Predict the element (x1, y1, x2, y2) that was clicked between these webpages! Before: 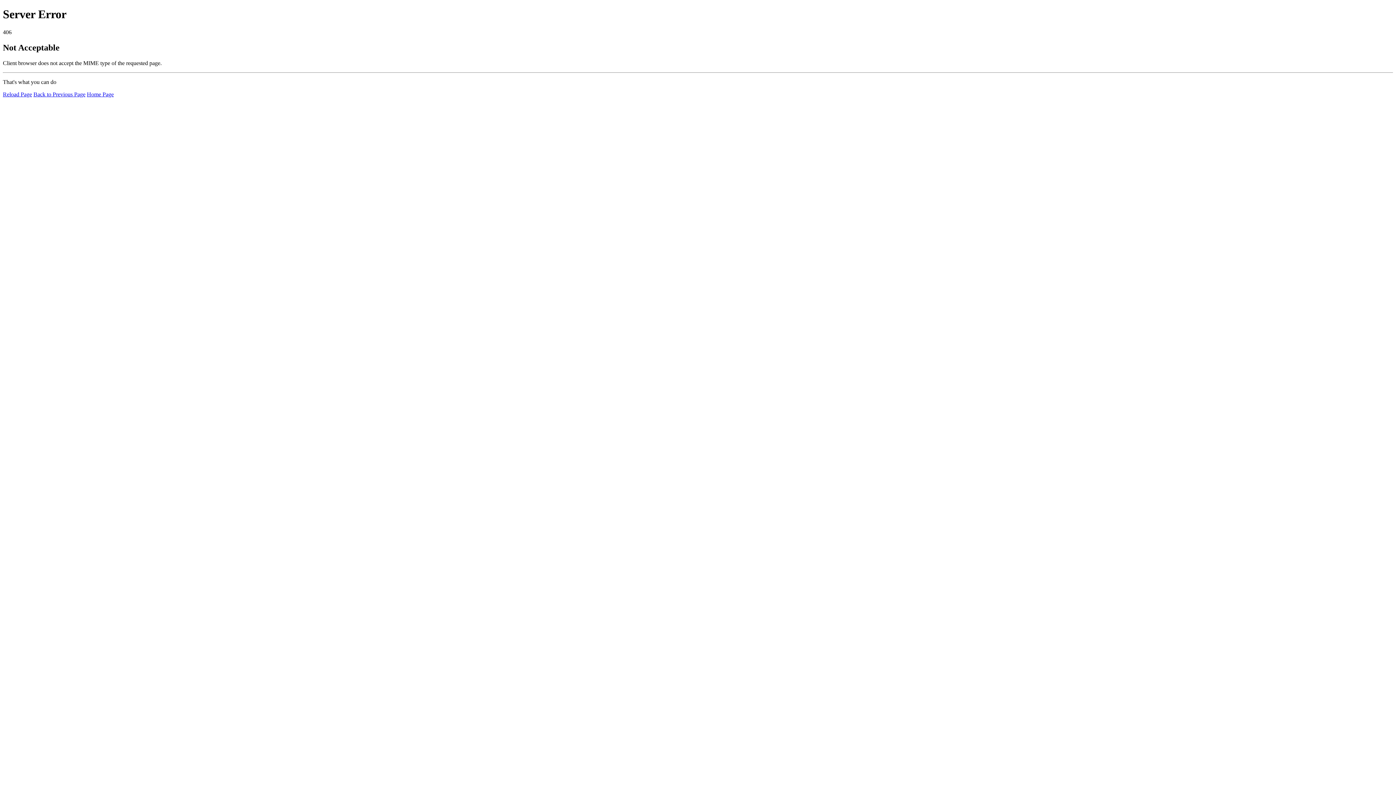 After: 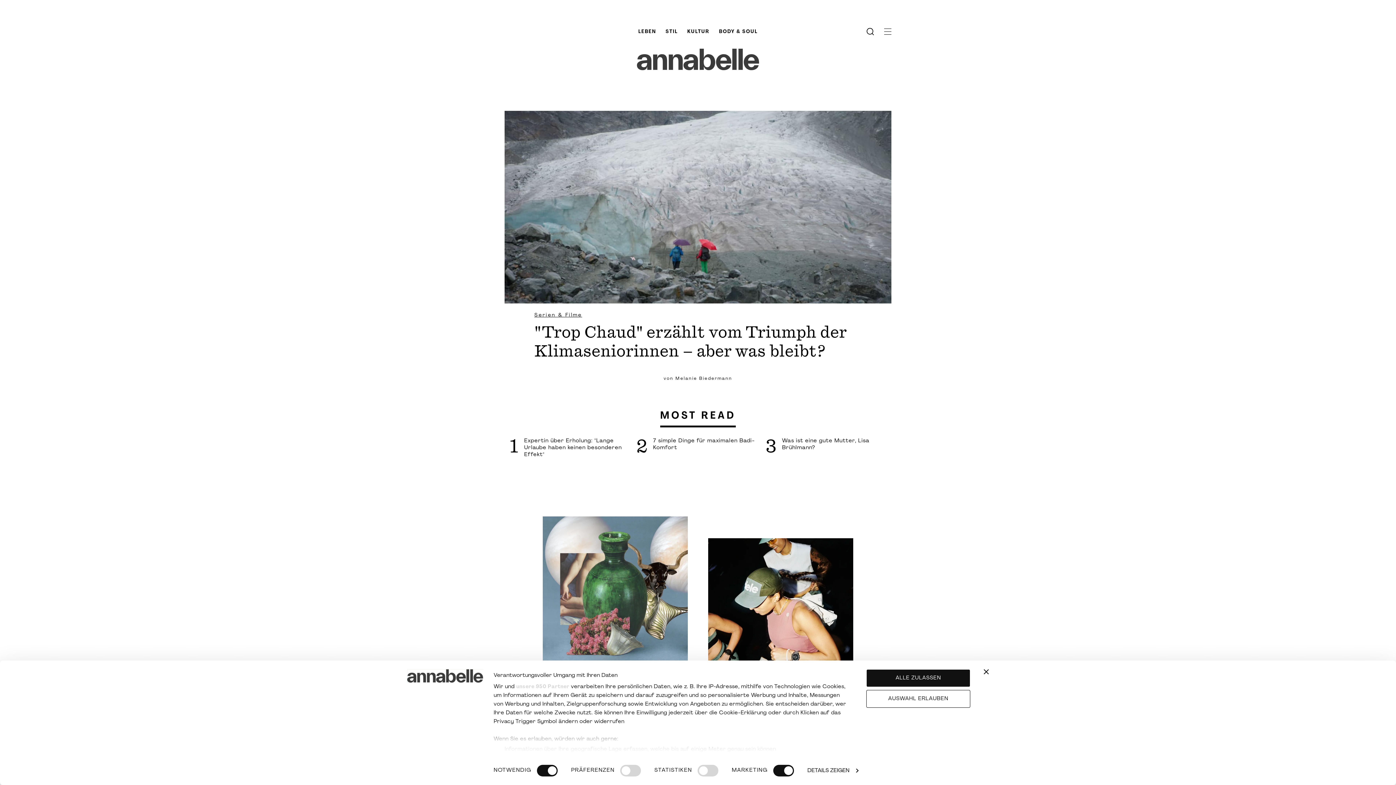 Action: label: Home Page bbox: (86, 91, 113, 97)